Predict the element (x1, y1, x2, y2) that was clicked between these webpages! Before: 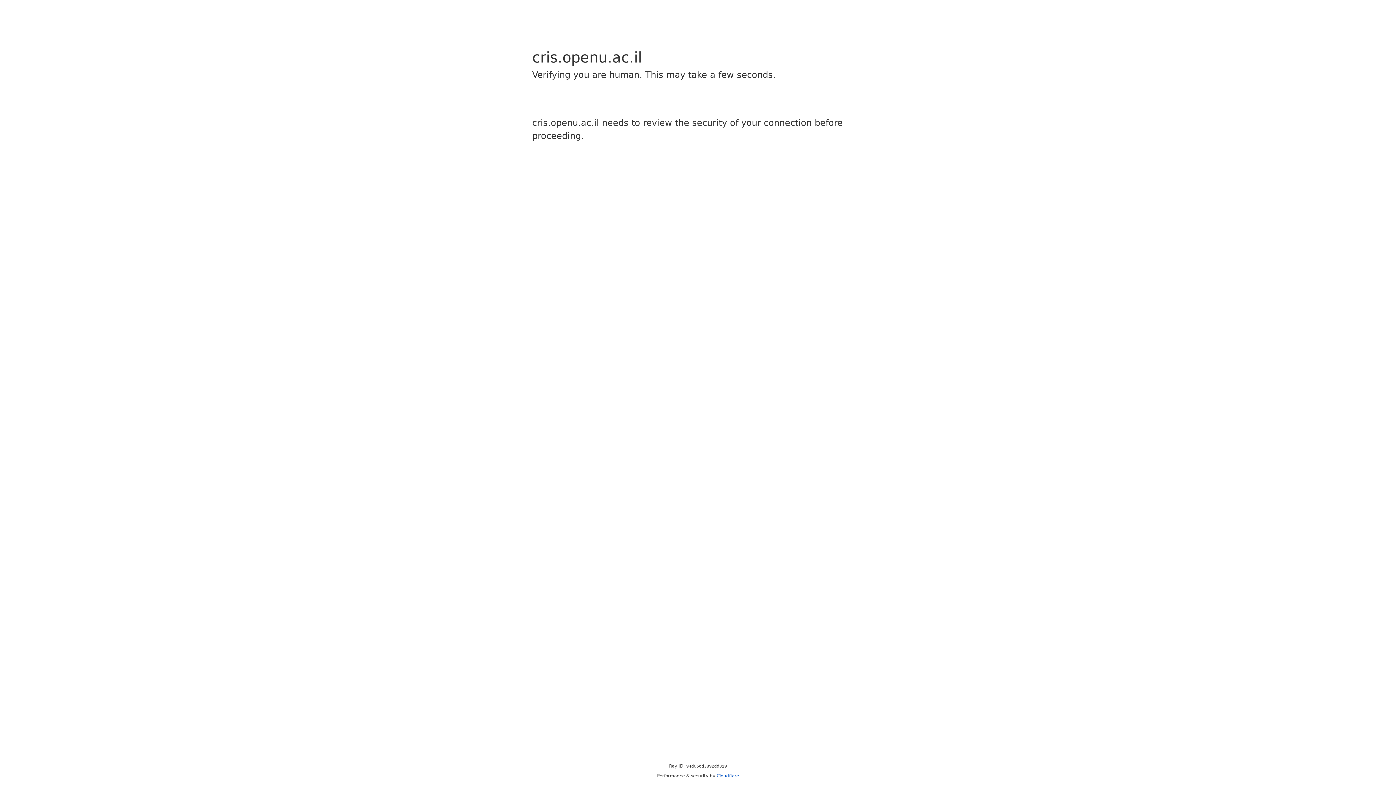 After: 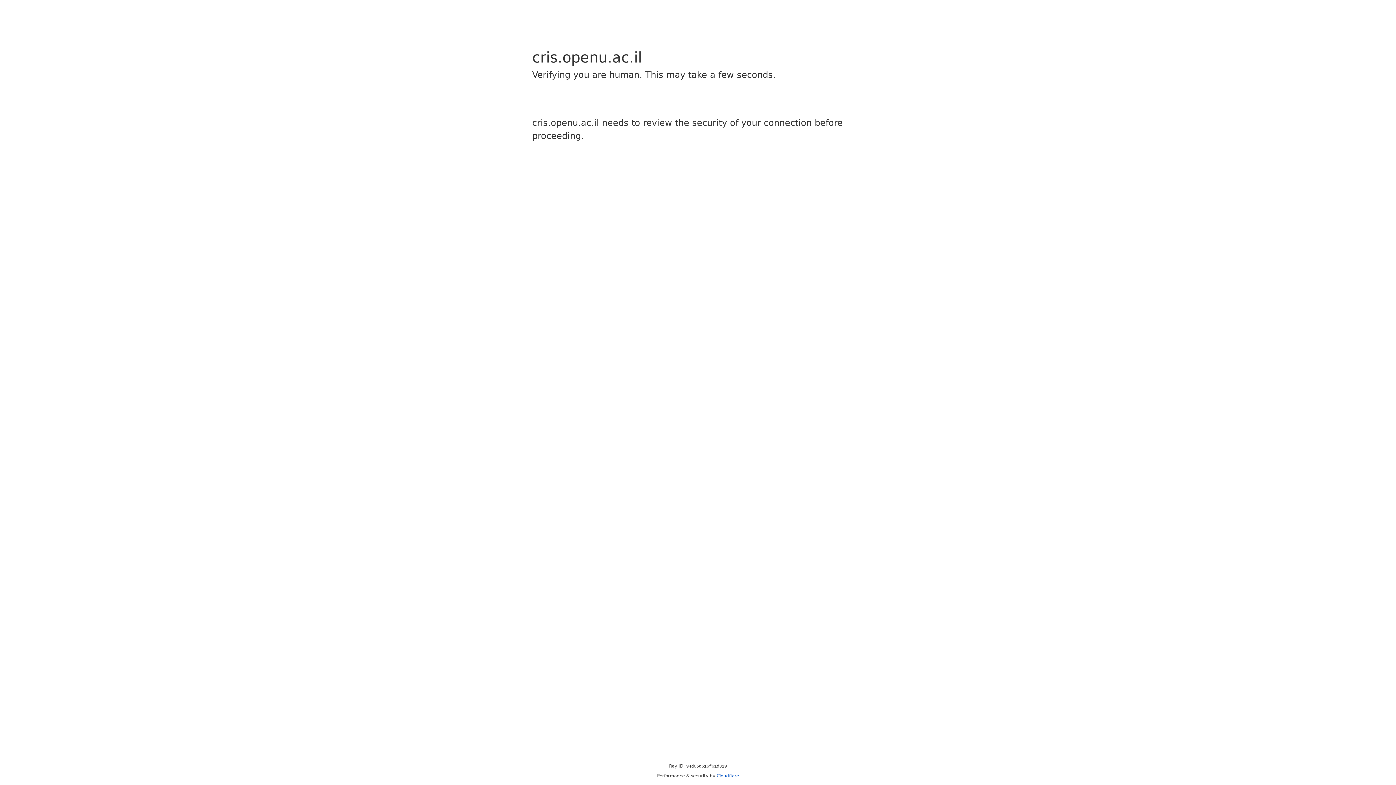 Action: label: Cloudflare bbox: (716, 773, 739, 778)